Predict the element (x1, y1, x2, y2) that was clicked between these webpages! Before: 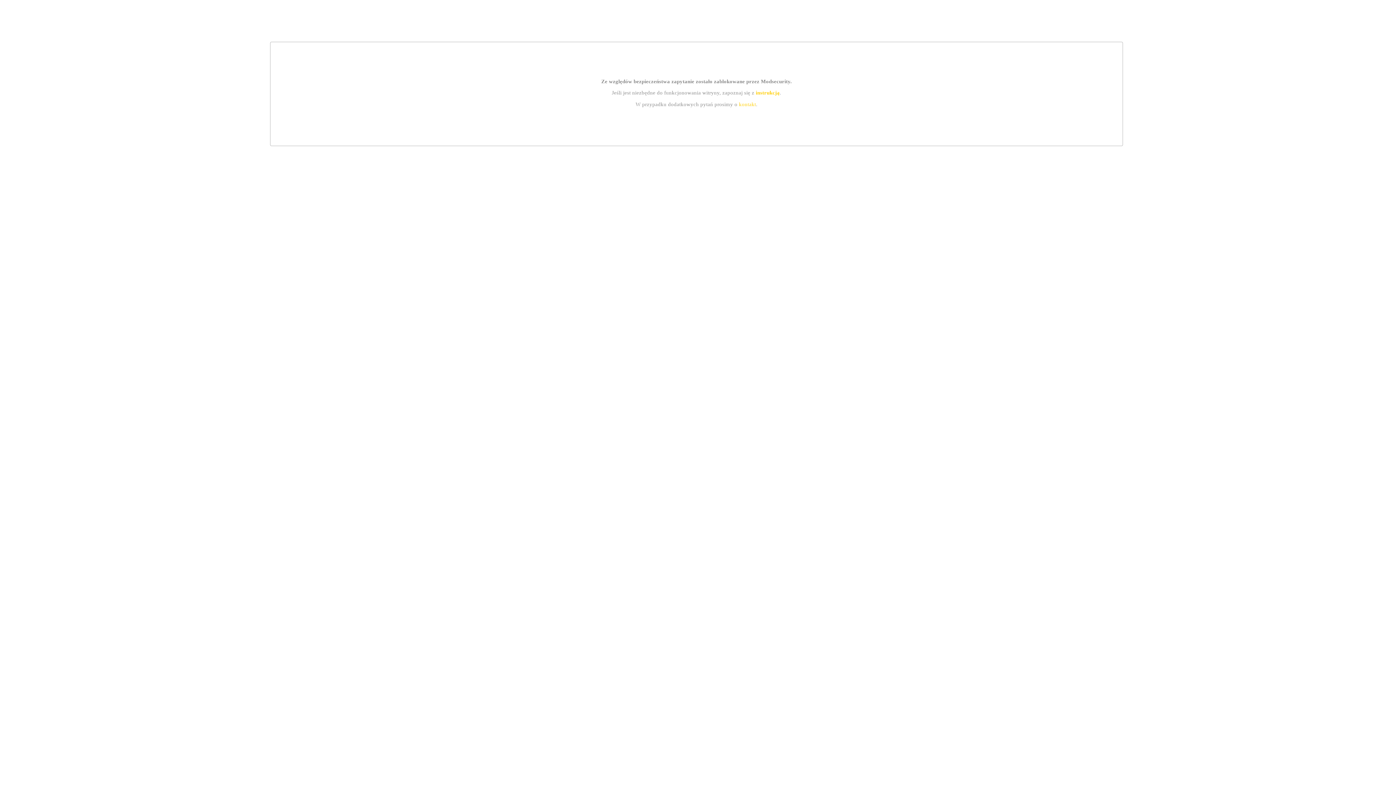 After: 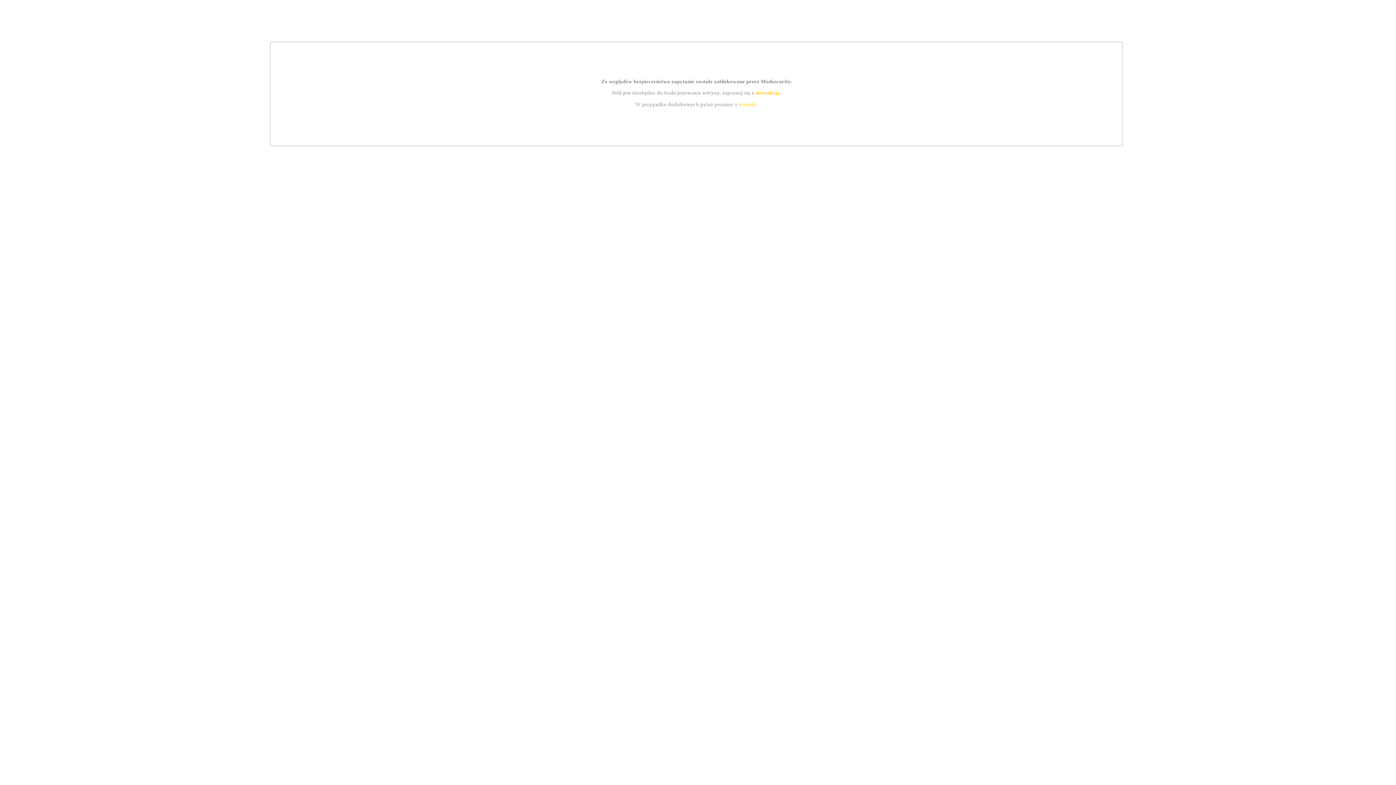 Action: bbox: (755, 89, 779, 95) label: instrukcją